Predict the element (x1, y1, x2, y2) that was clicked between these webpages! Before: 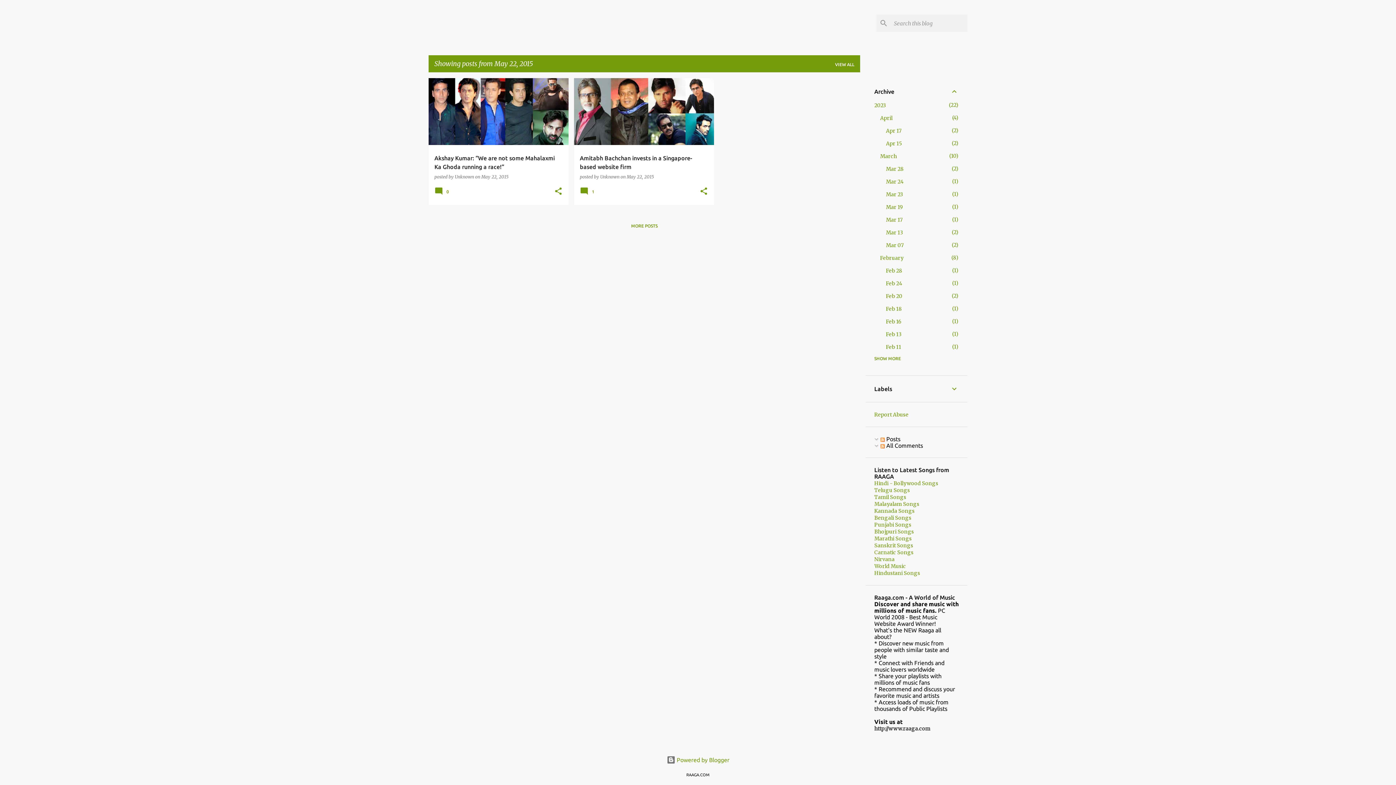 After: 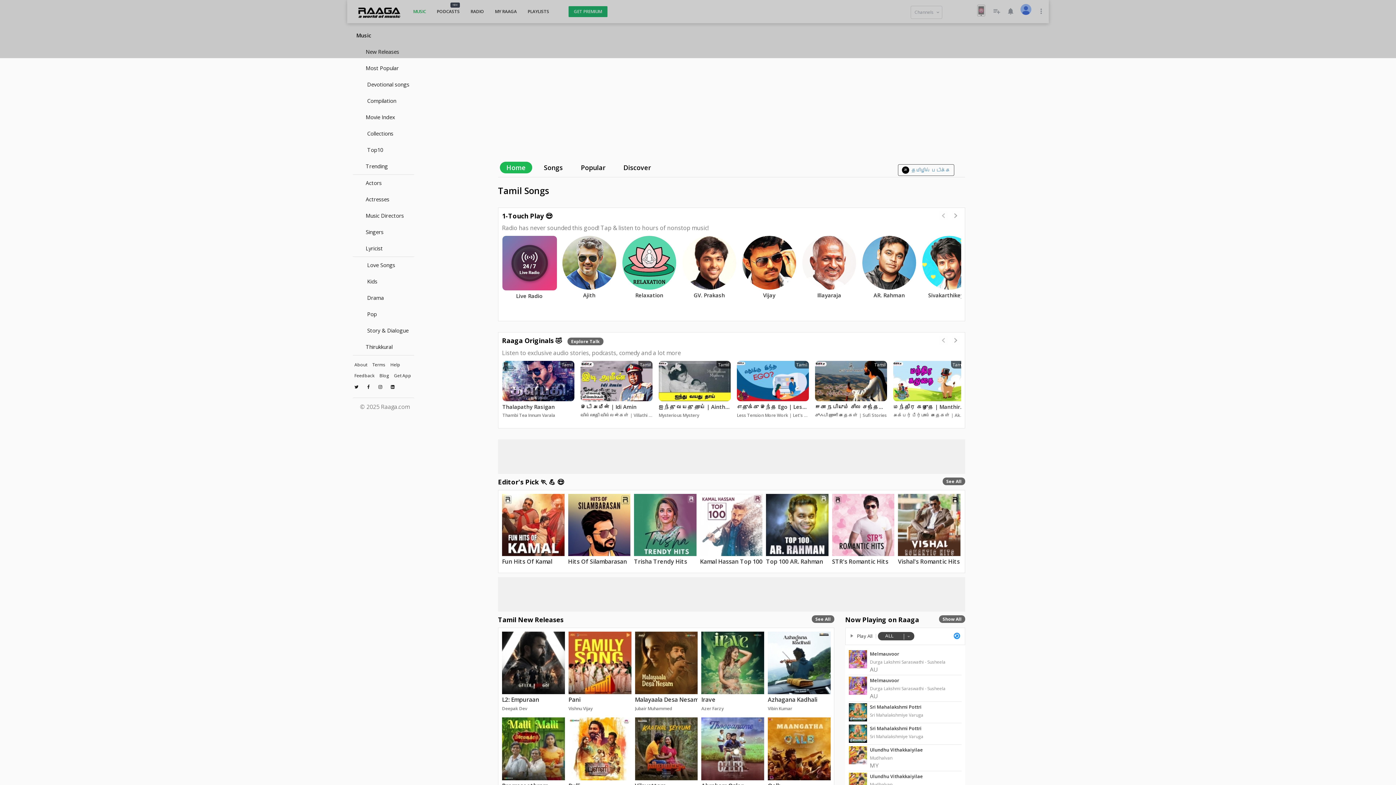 Action: bbox: (874, 494, 906, 500) label: Tamil Songs